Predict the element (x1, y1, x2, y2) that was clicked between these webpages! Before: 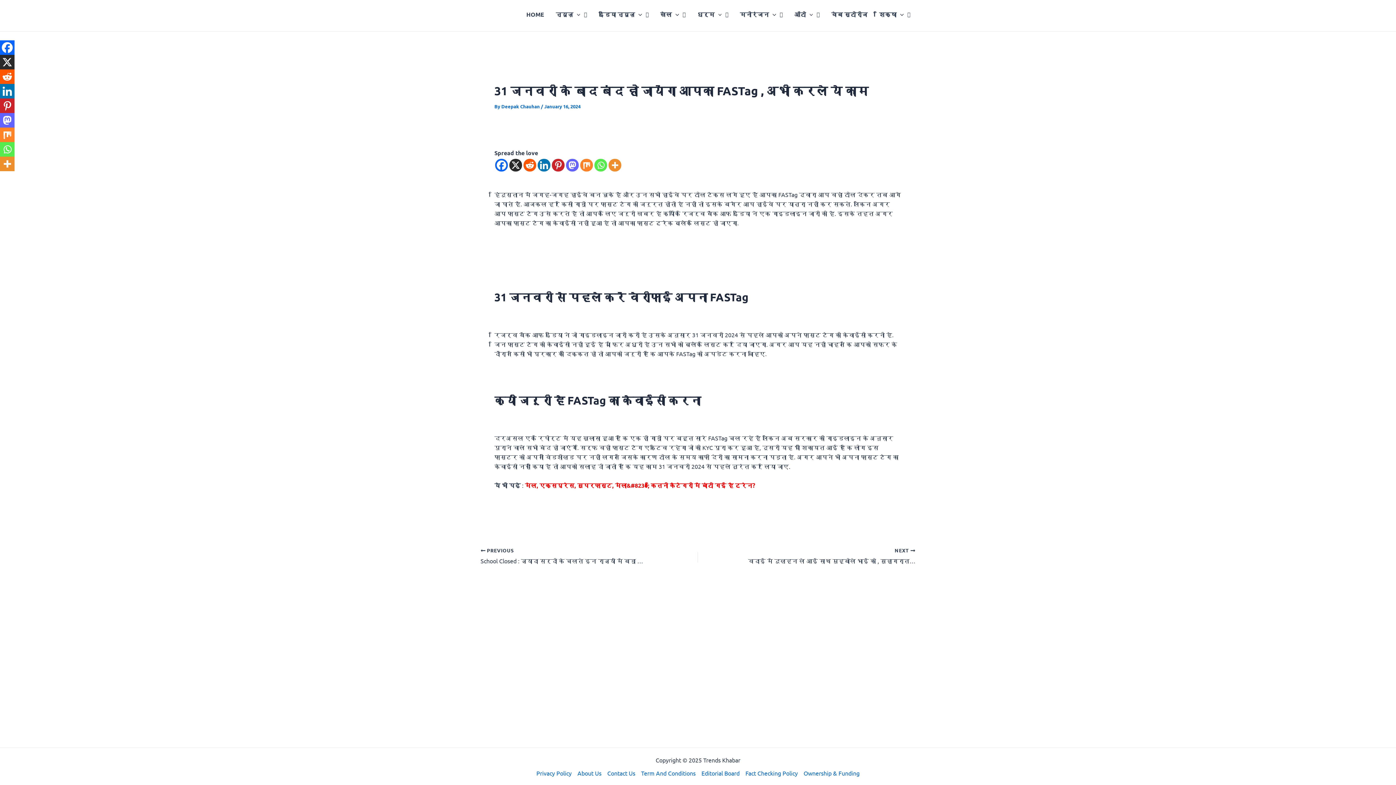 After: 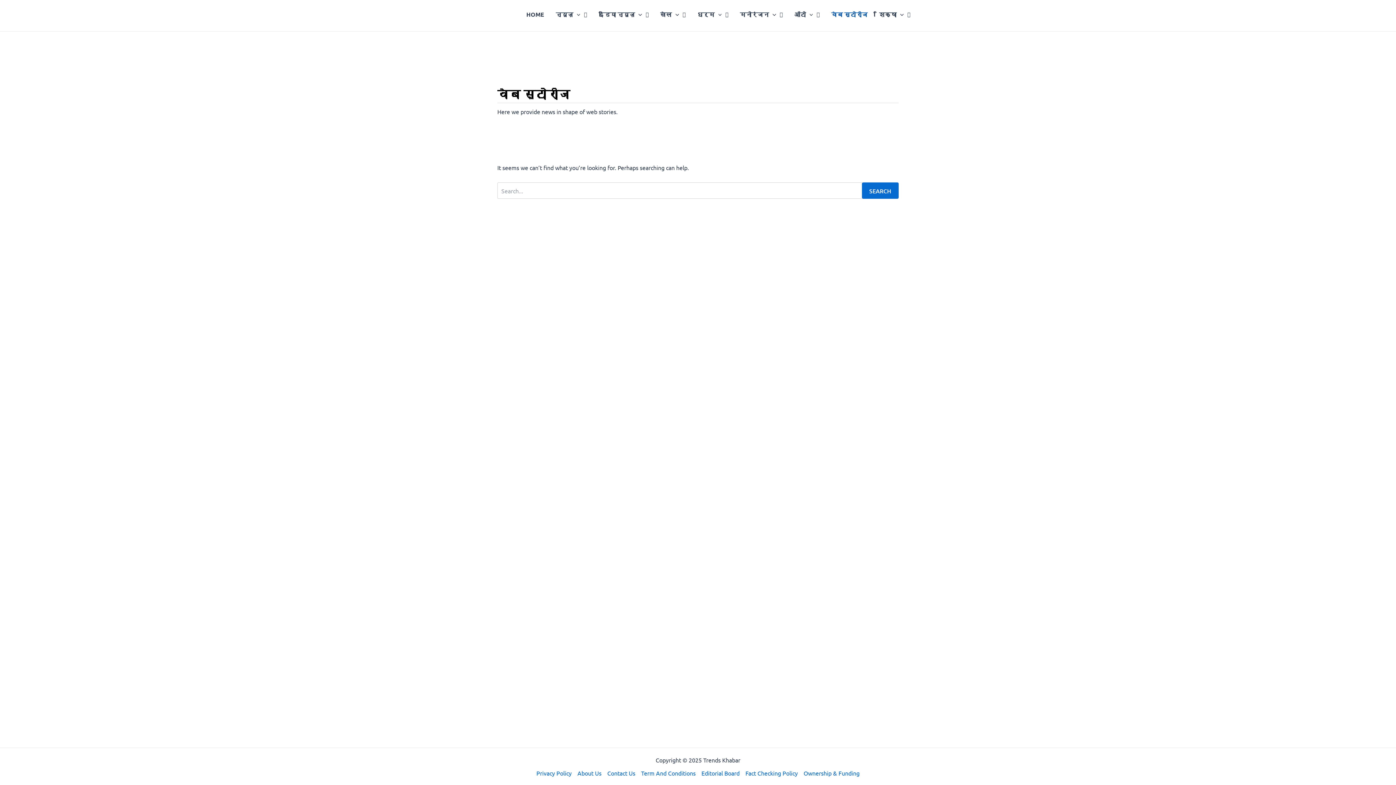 Action: label: वेब स्टोरीज bbox: (825, 0, 873, 29)